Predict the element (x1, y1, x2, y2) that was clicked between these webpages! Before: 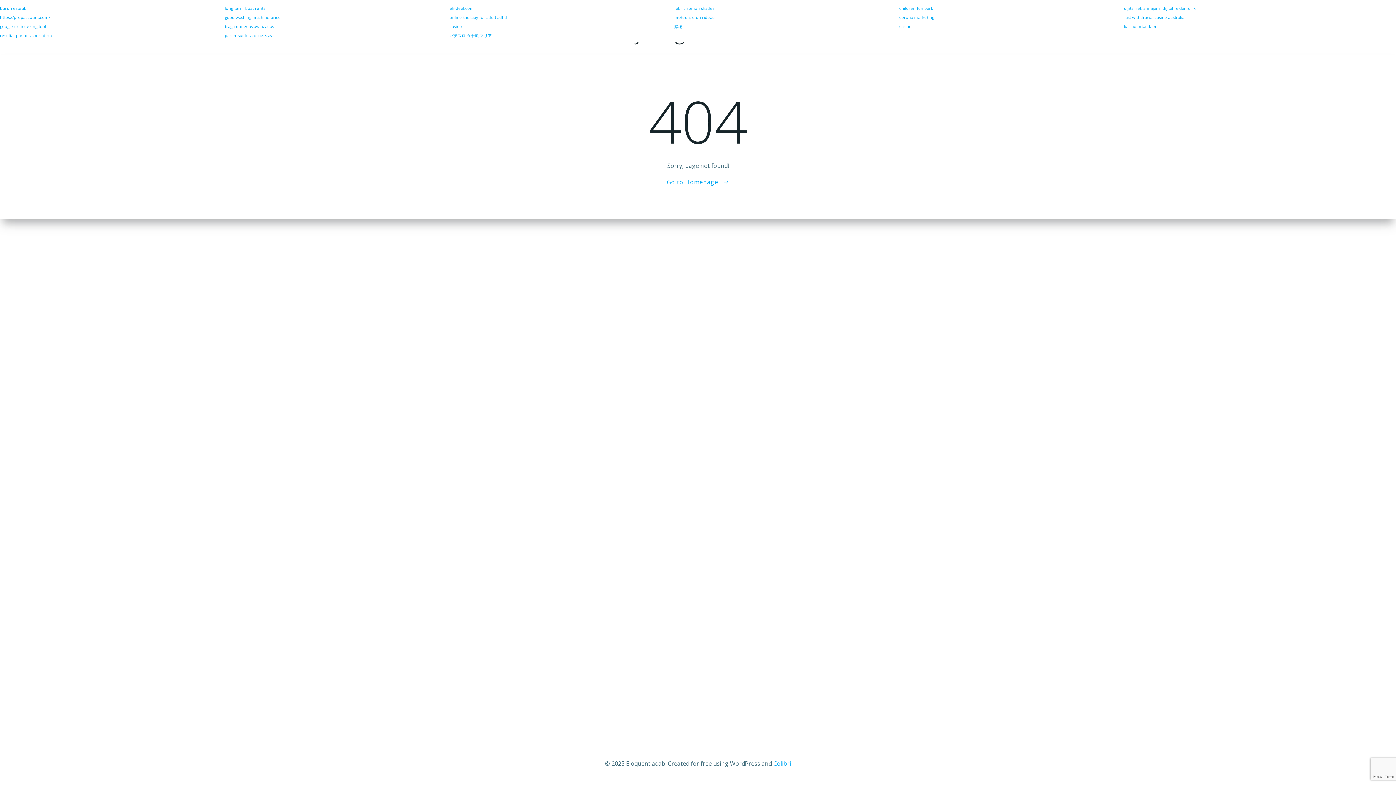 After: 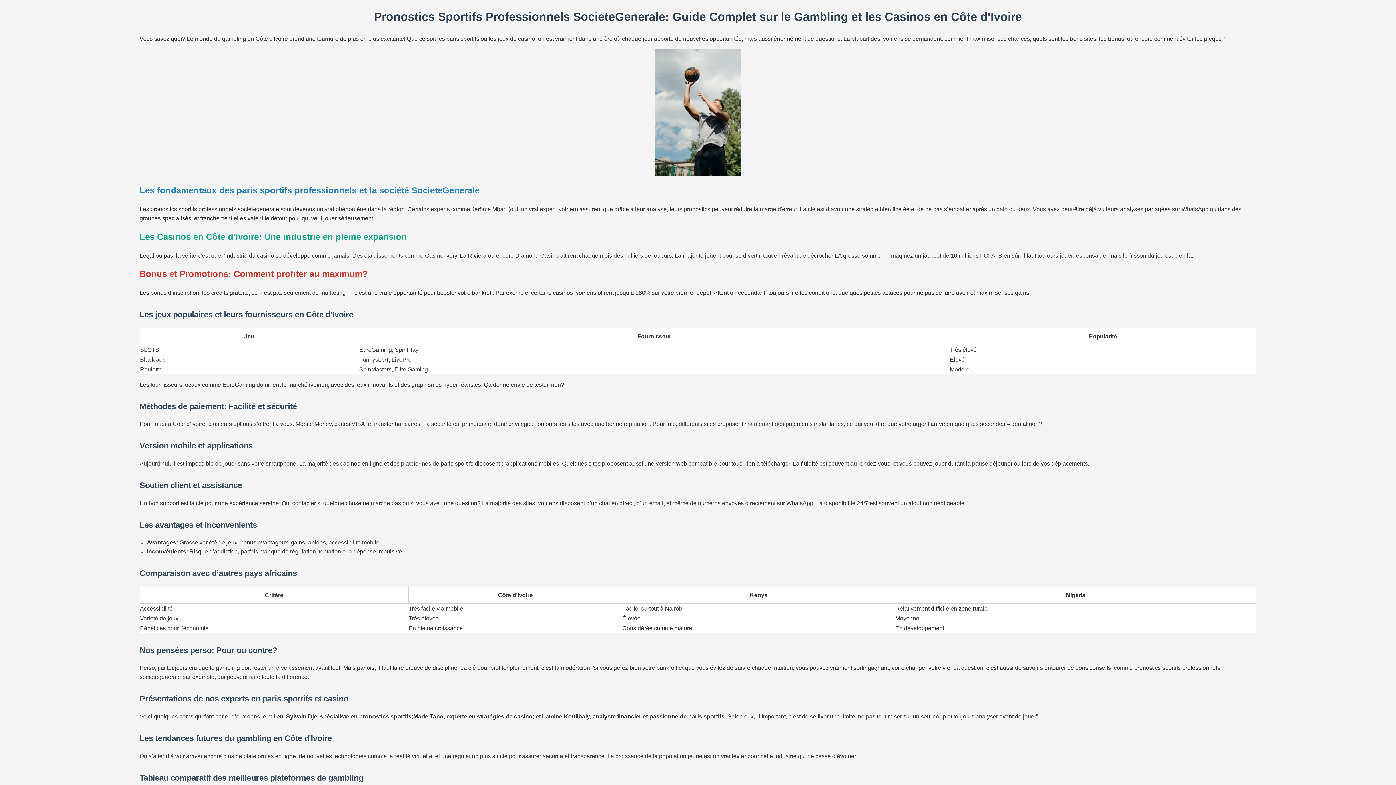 Action: label: casino bbox: (899, 23, 911, 29)